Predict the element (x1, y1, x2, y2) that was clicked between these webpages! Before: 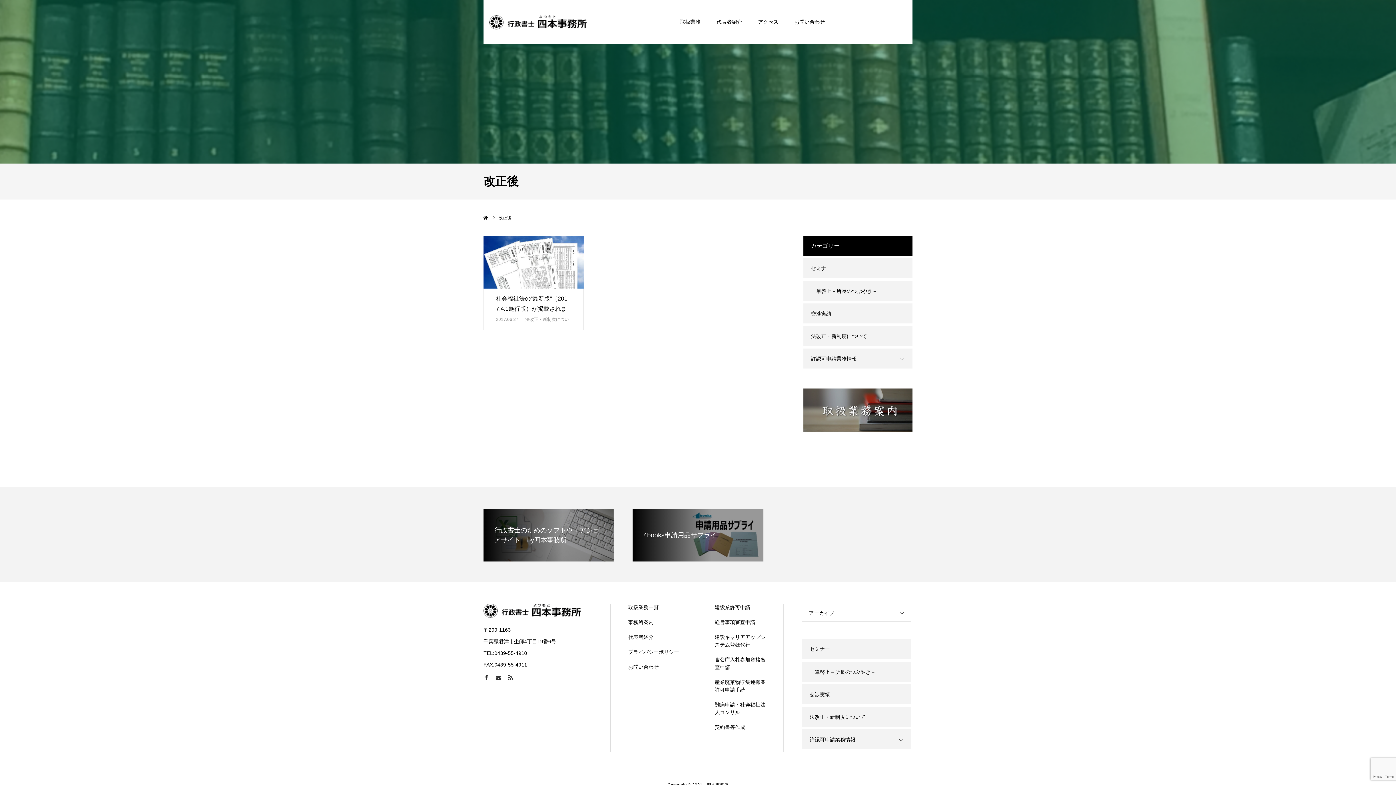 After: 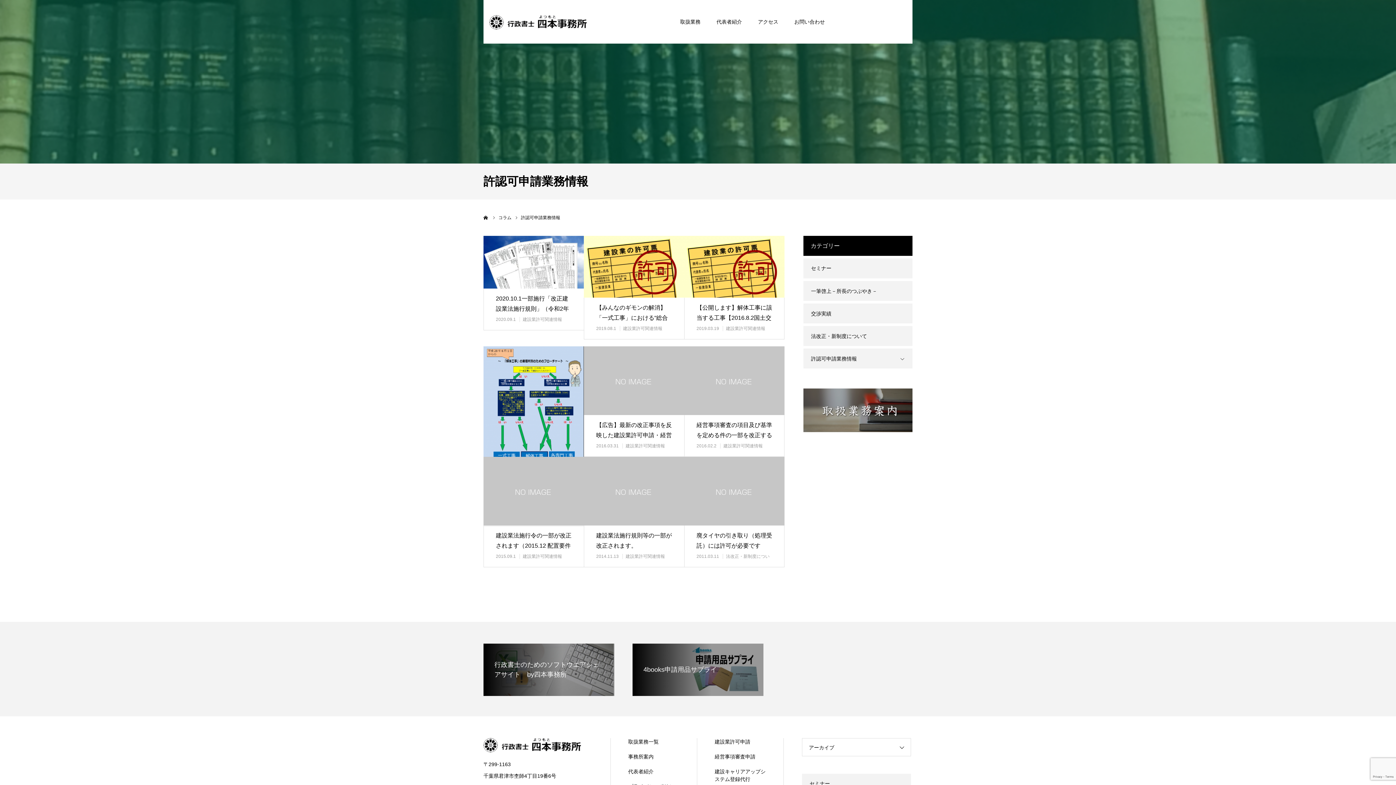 Action: bbox: (803, 348, 912, 368) label: 許認可申請業務情報